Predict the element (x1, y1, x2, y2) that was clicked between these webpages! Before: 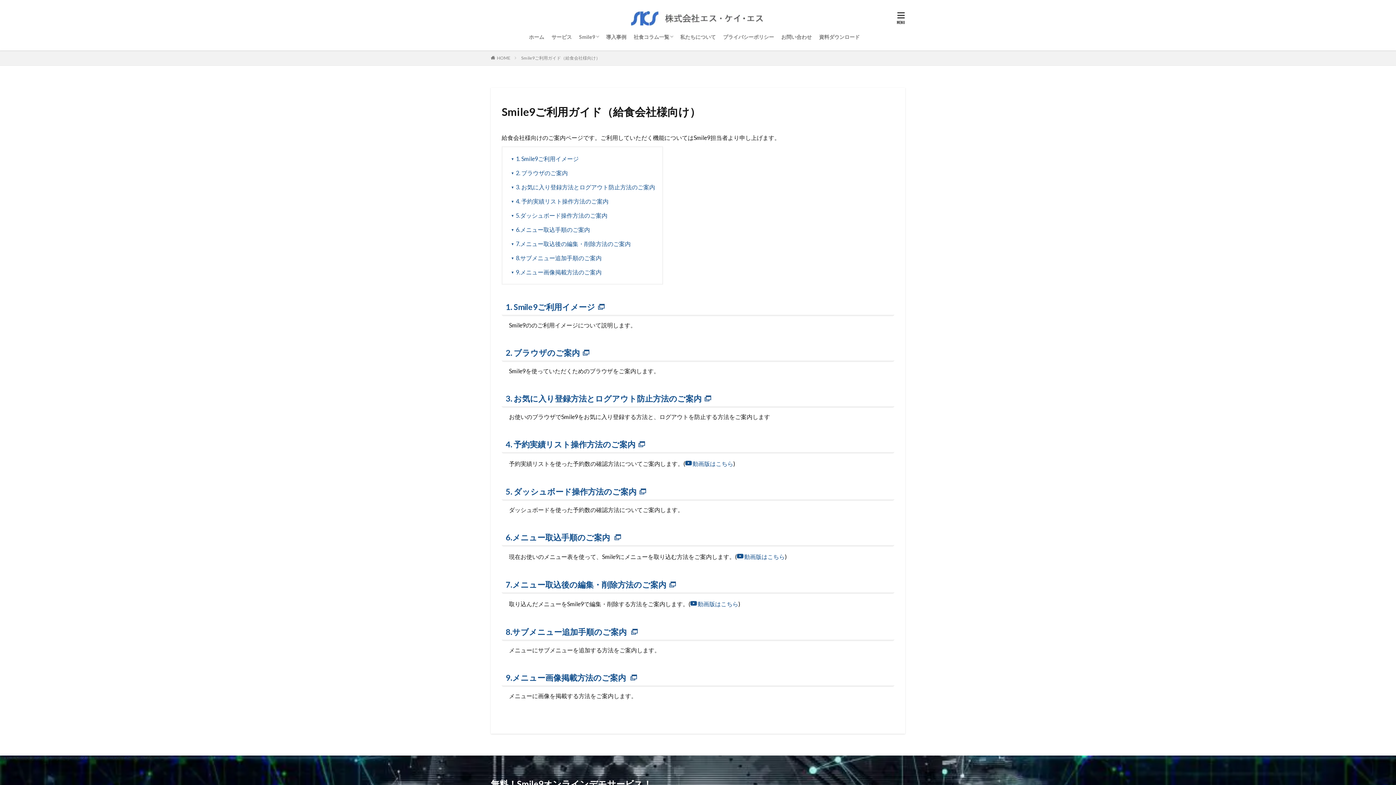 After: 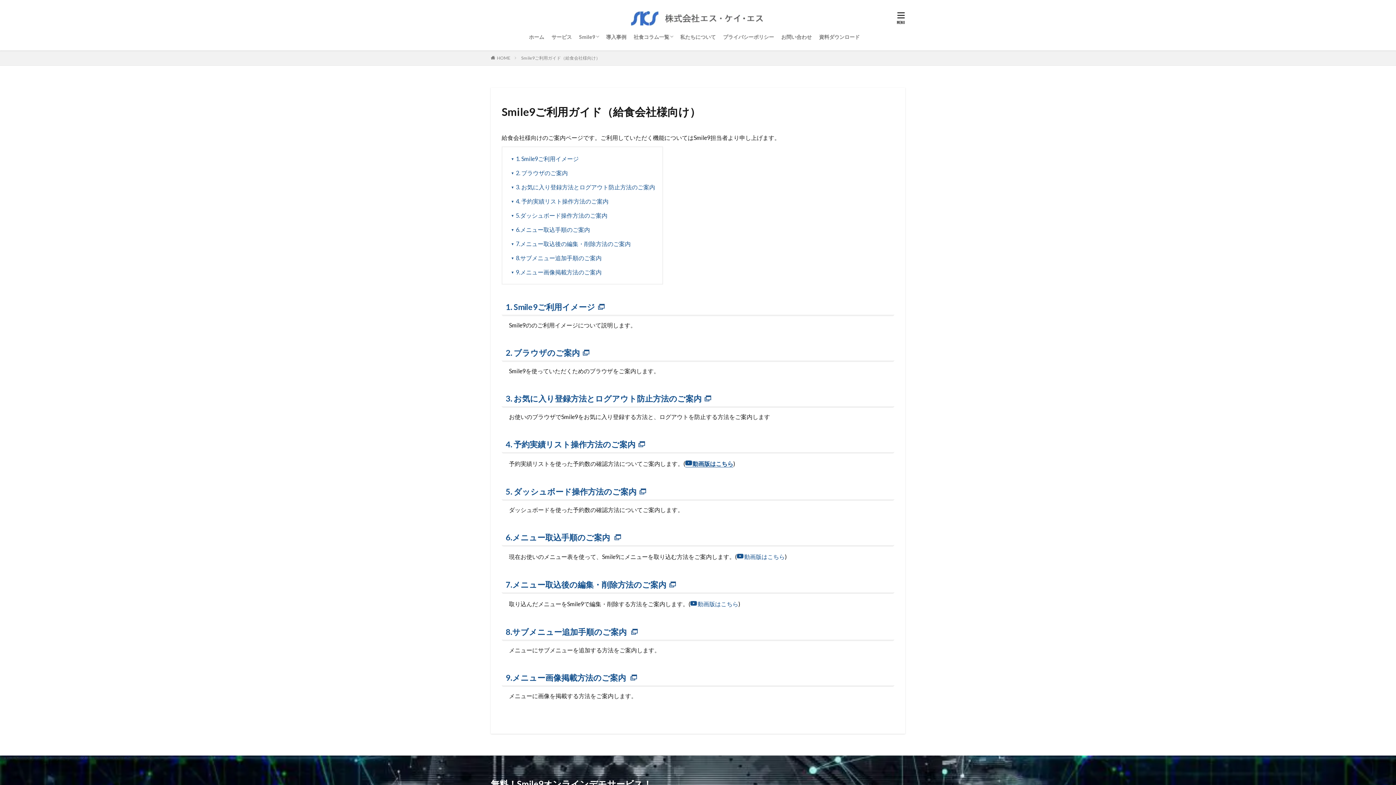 Action: bbox: (685, 460, 733, 467) label: 動画版はこちら